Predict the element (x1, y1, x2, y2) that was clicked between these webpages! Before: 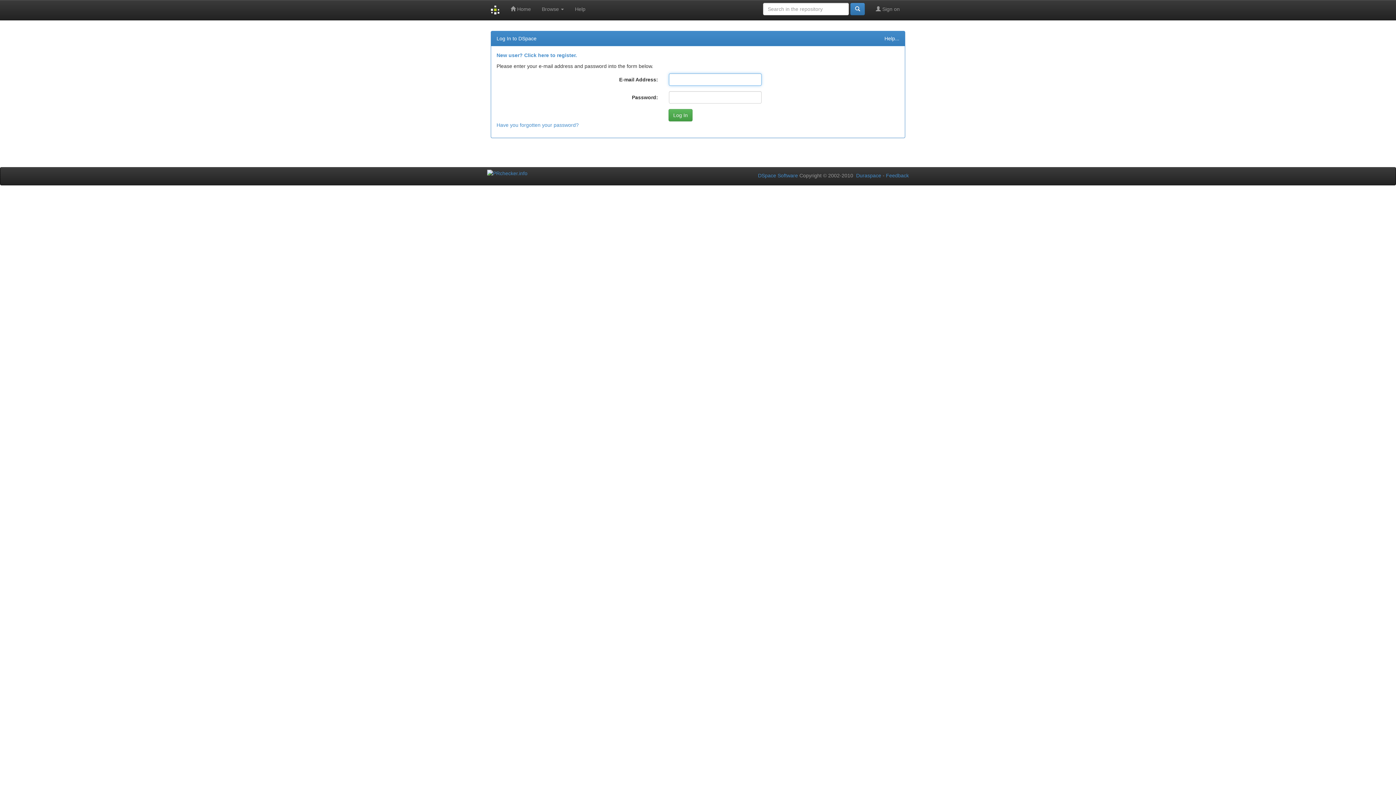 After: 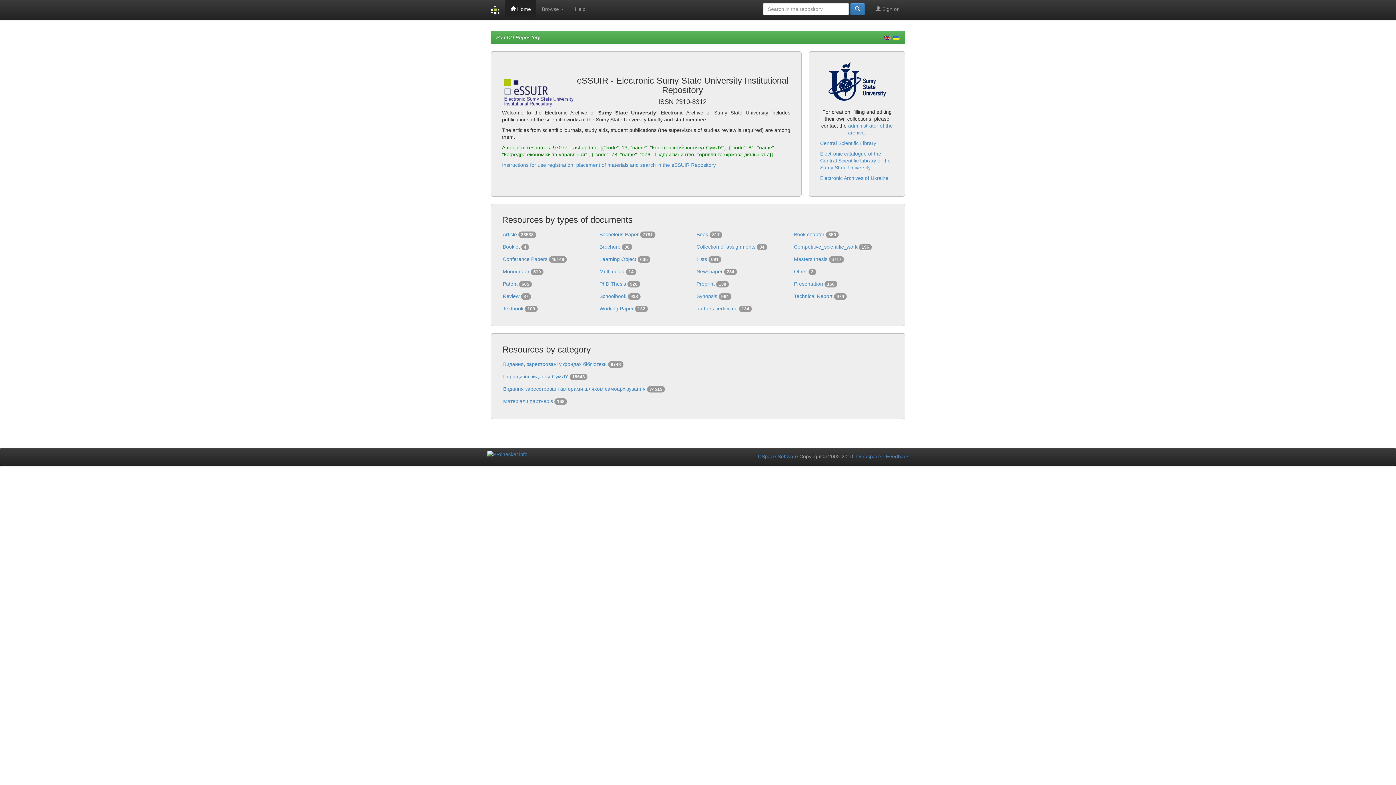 Action: bbox: (505, 0, 536, 18) label:  Home